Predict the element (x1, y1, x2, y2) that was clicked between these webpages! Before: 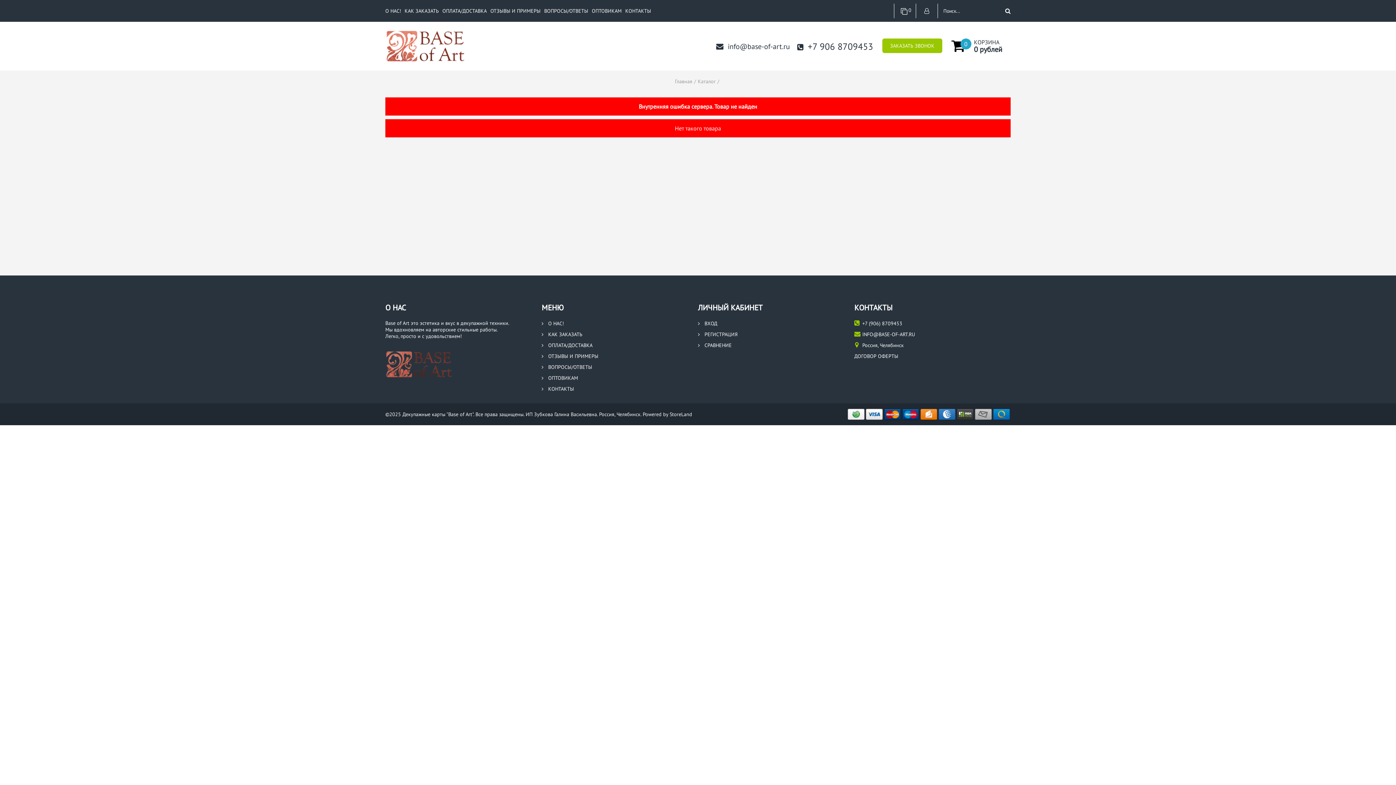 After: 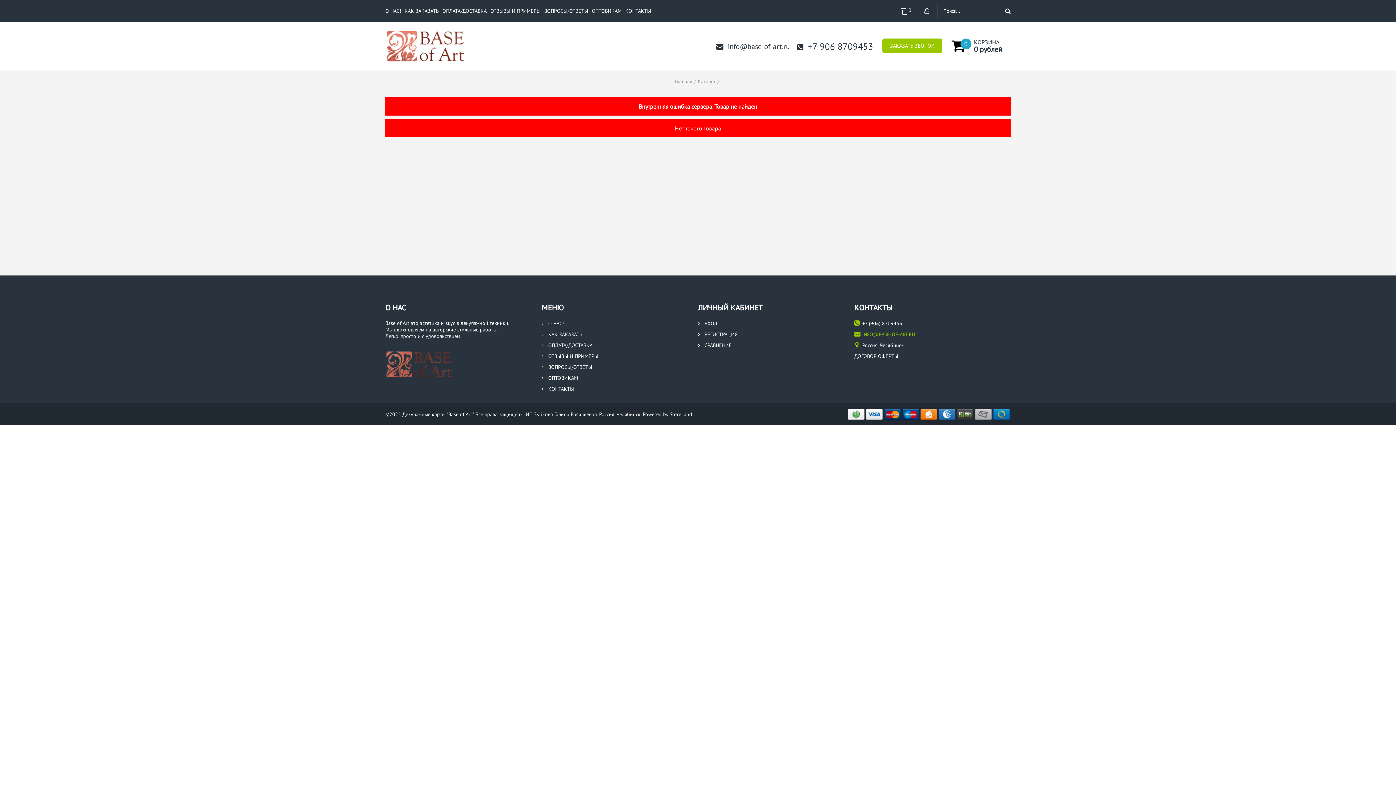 Action: bbox: (854, 329, 1005, 340) label:   INFO@BASE-OF-ART.RU